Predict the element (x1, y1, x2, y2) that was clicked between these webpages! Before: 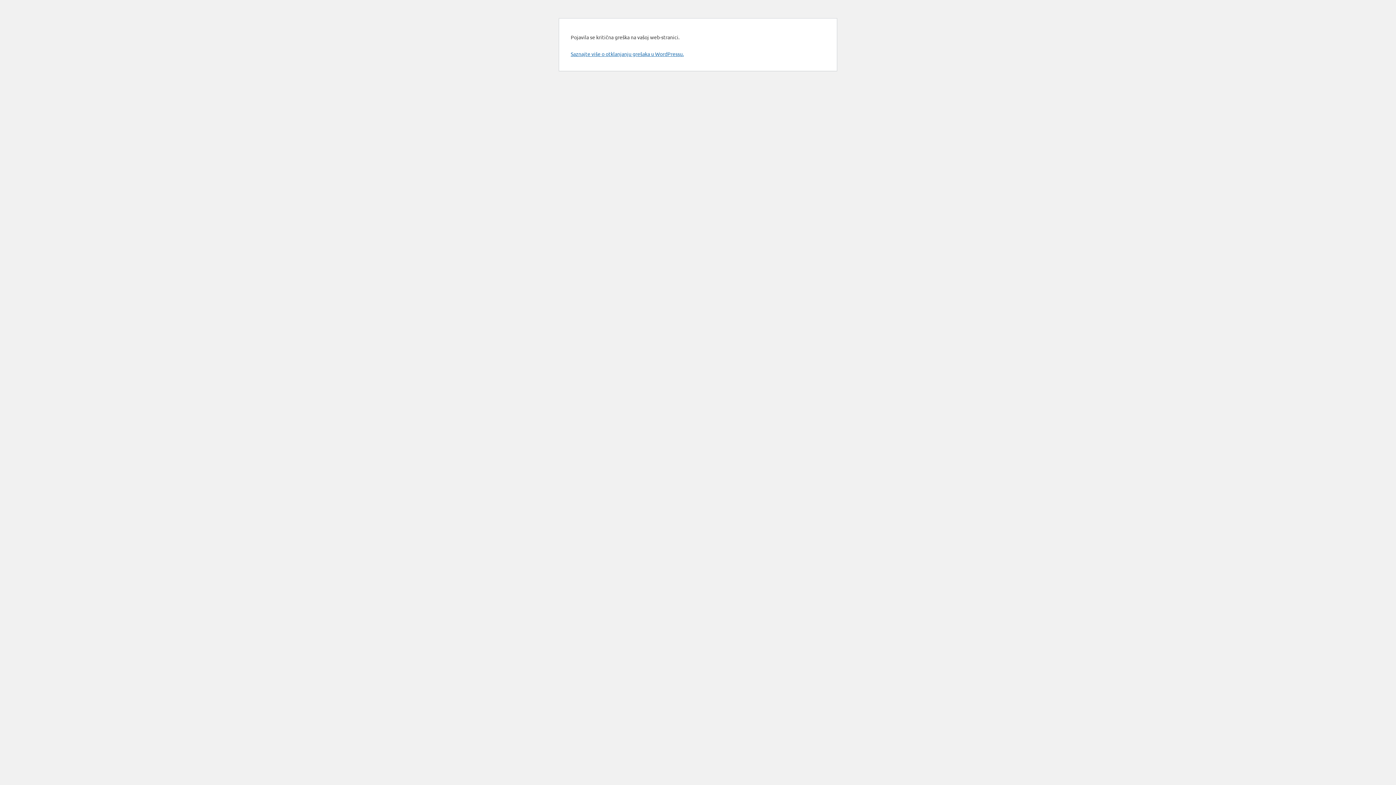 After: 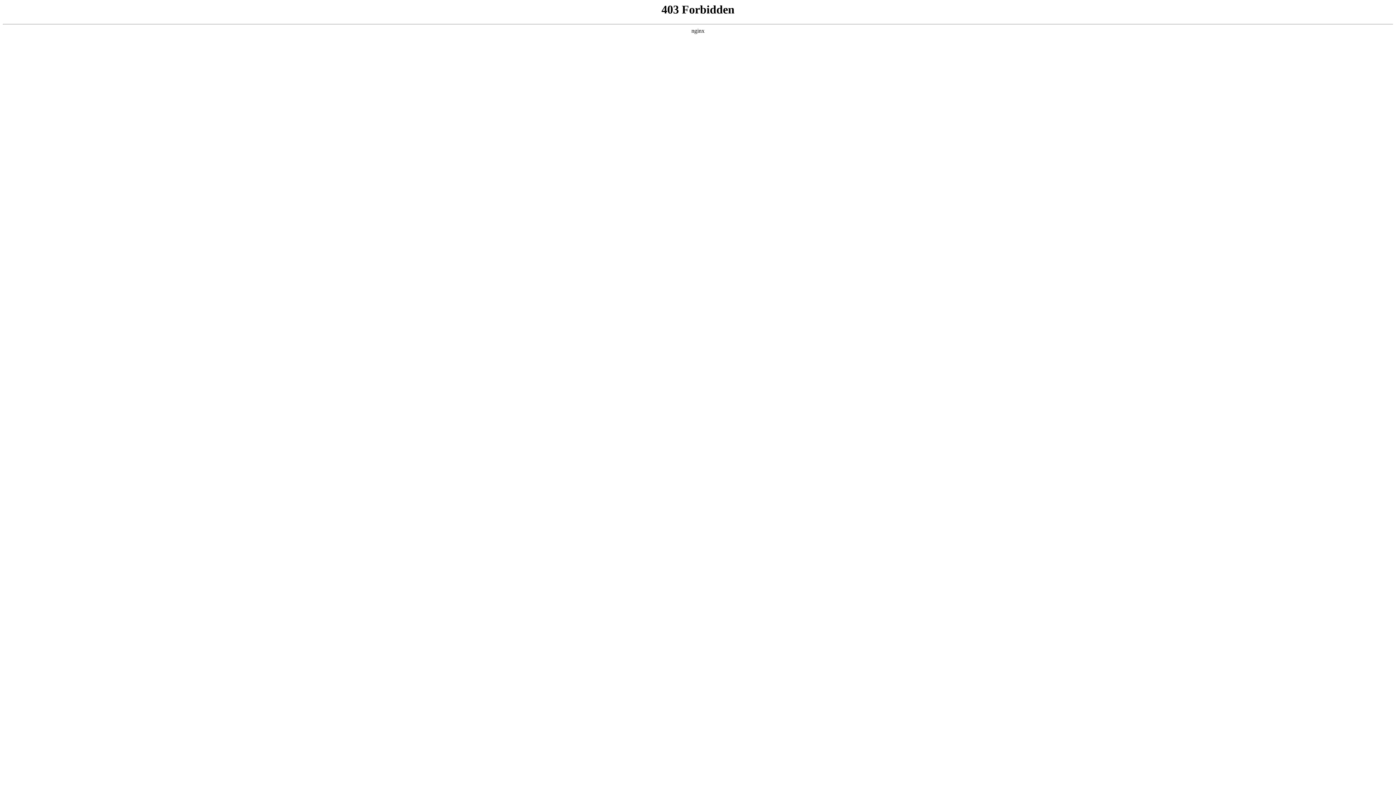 Action: bbox: (570, 50, 684, 57) label: Saznajte više o otklanjanju grešaka u WordPressu.